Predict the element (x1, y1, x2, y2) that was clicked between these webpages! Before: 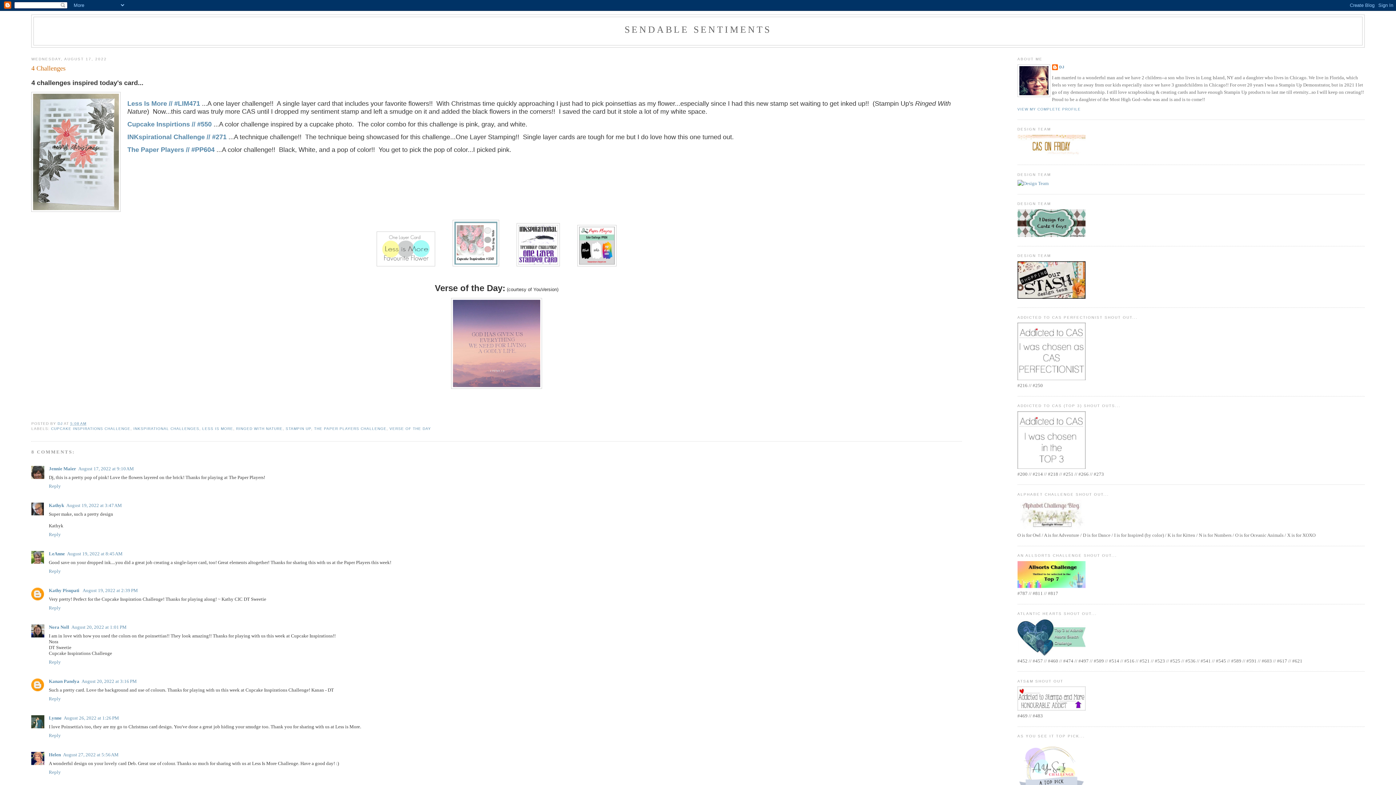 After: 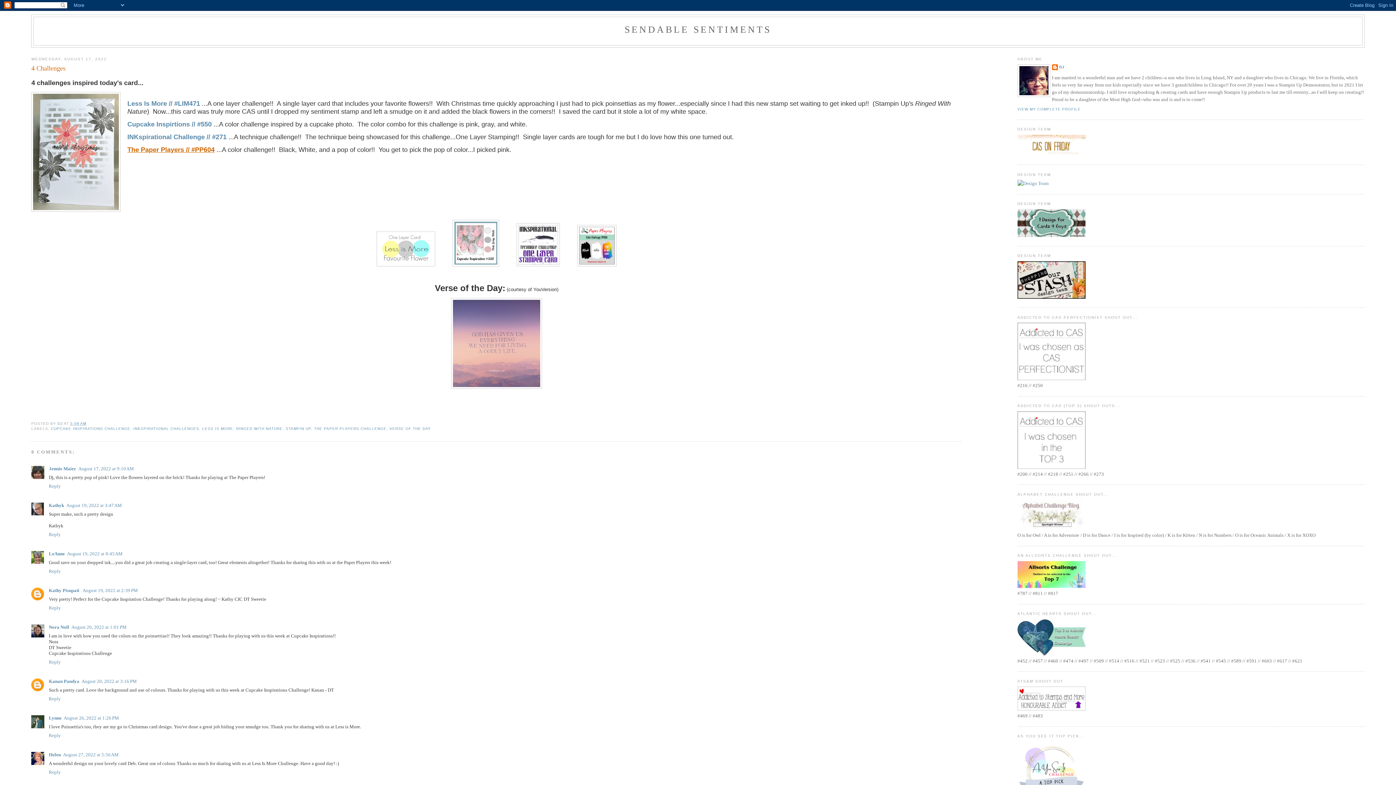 Action: bbox: (127, 146, 214, 153) label: The Paper Players // #PP604